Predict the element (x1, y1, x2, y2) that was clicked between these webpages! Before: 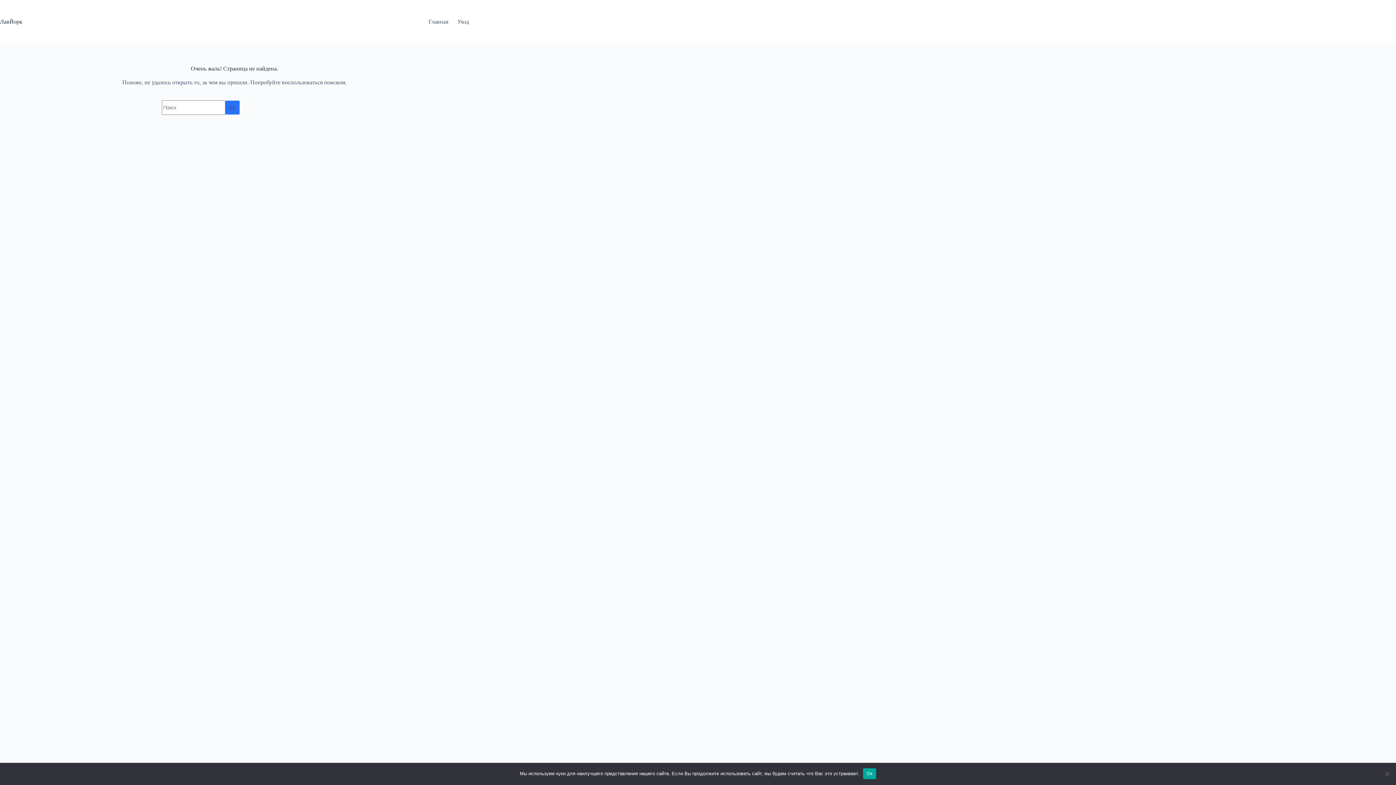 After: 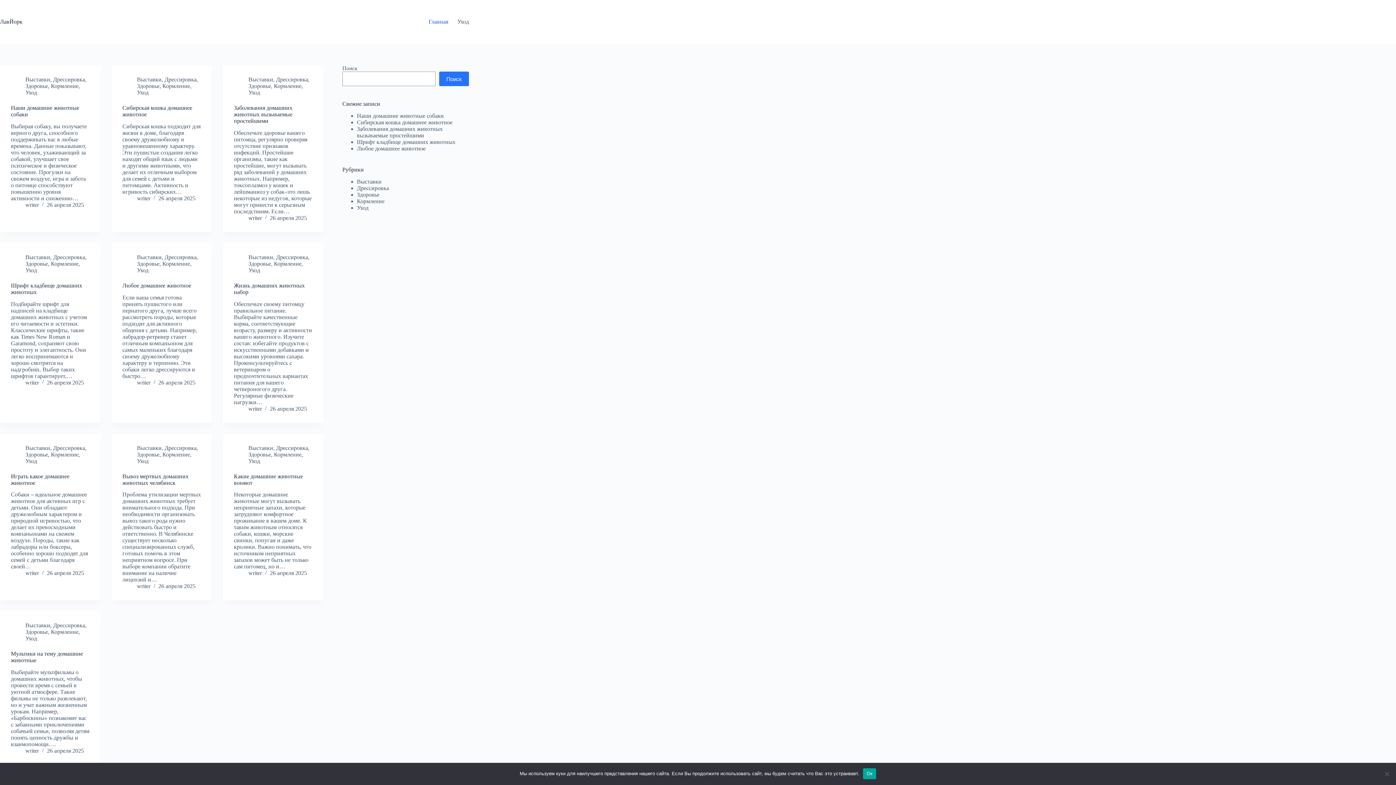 Action: bbox: (424, 0, 452, 43) label: Главная